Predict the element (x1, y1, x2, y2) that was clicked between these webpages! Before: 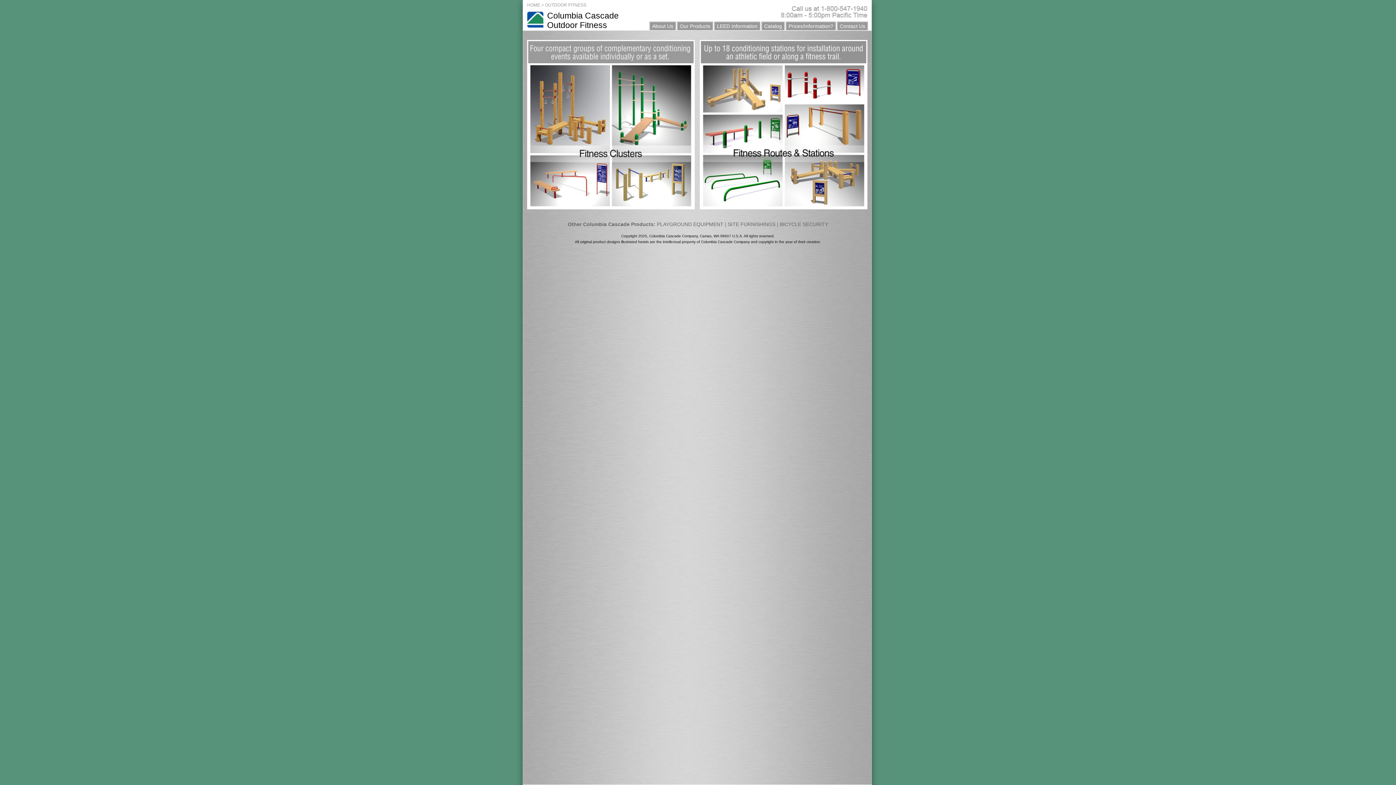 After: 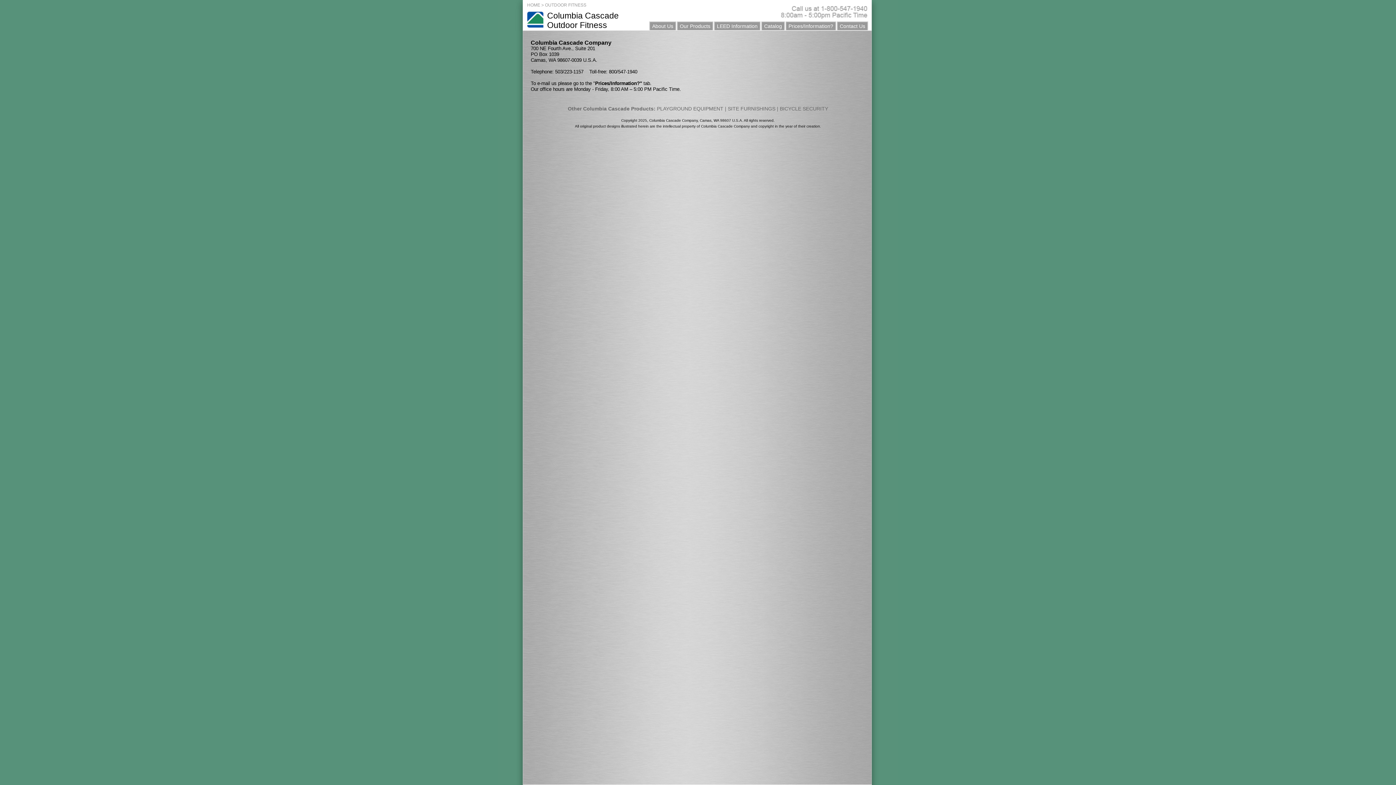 Action: bbox: (837, 21, 868, 30) label: Contact Us